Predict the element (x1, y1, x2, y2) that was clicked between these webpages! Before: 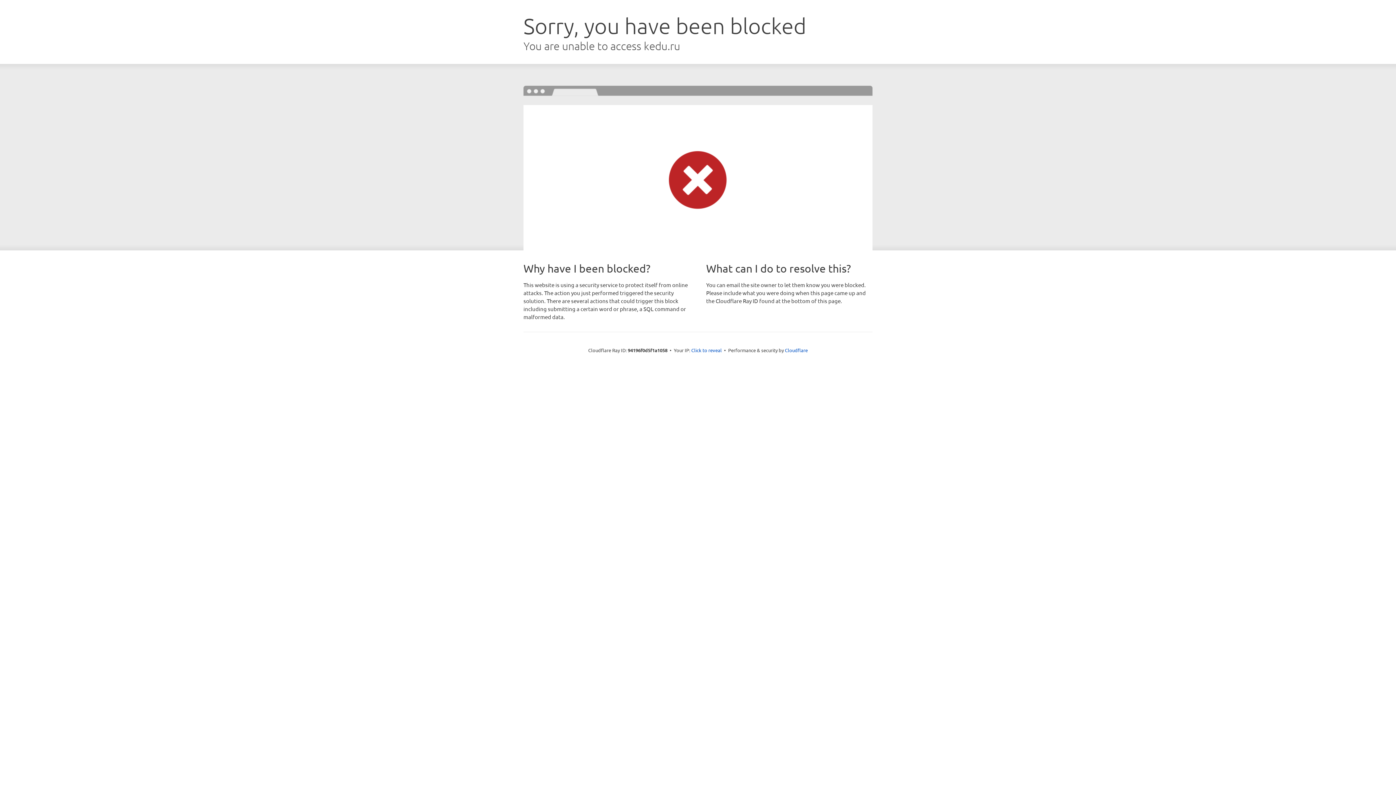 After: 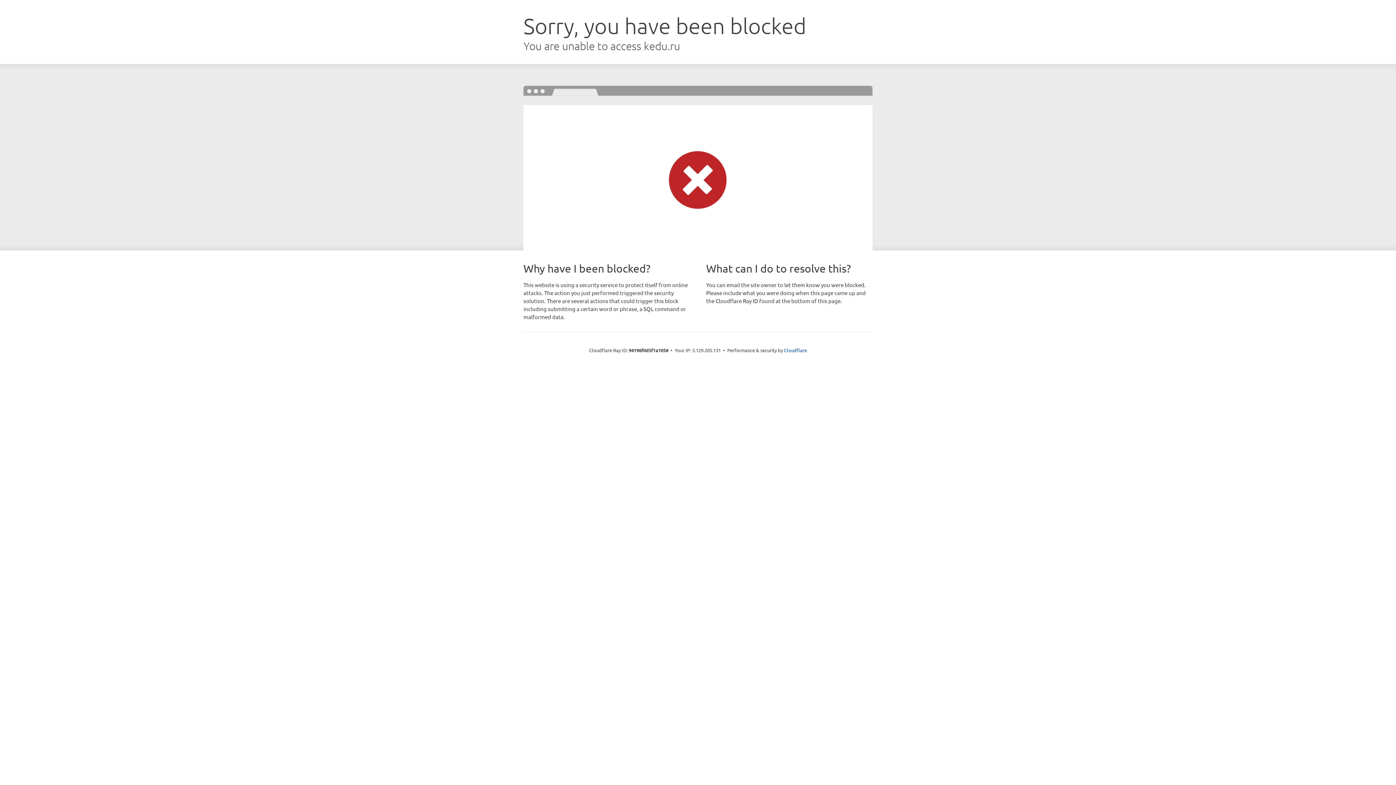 Action: label: Click to reveal bbox: (691, 346, 722, 353)